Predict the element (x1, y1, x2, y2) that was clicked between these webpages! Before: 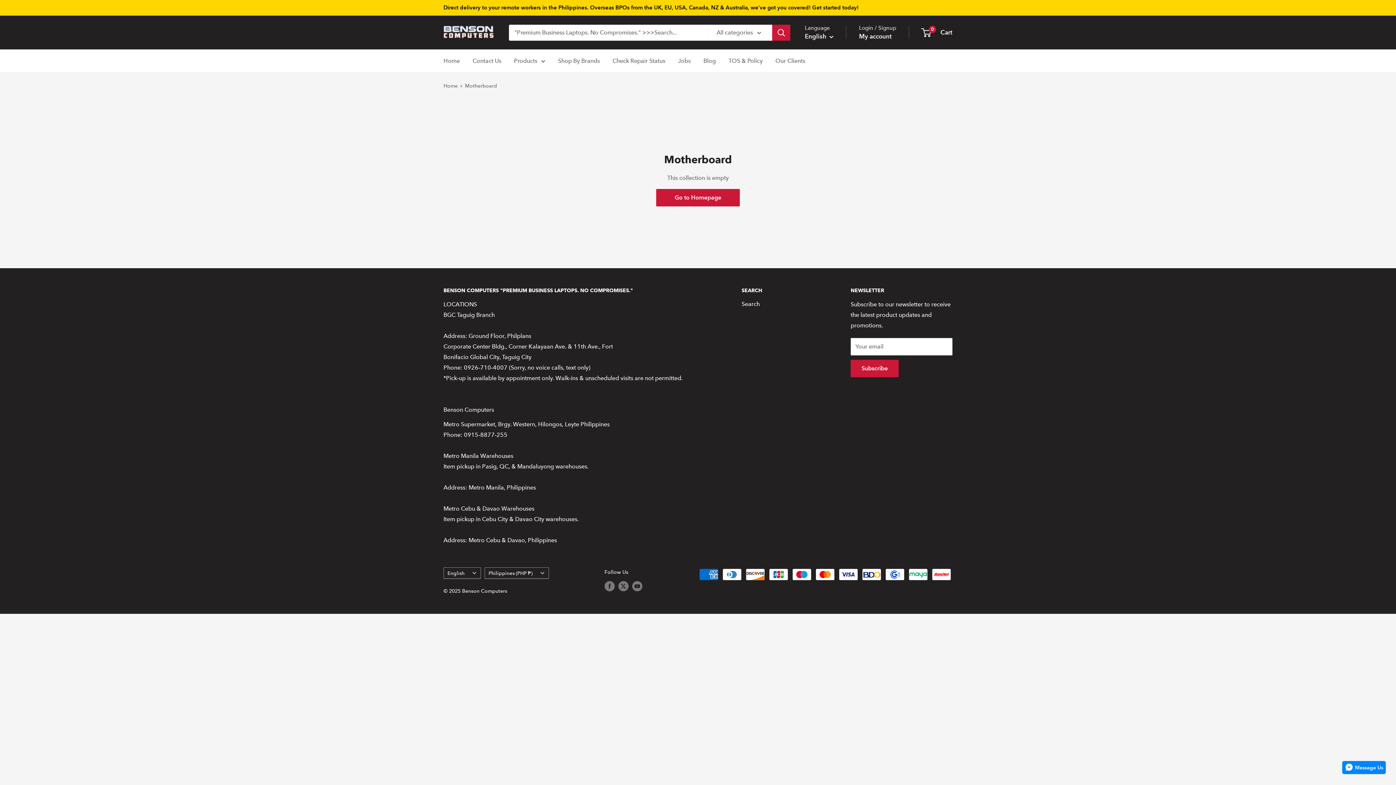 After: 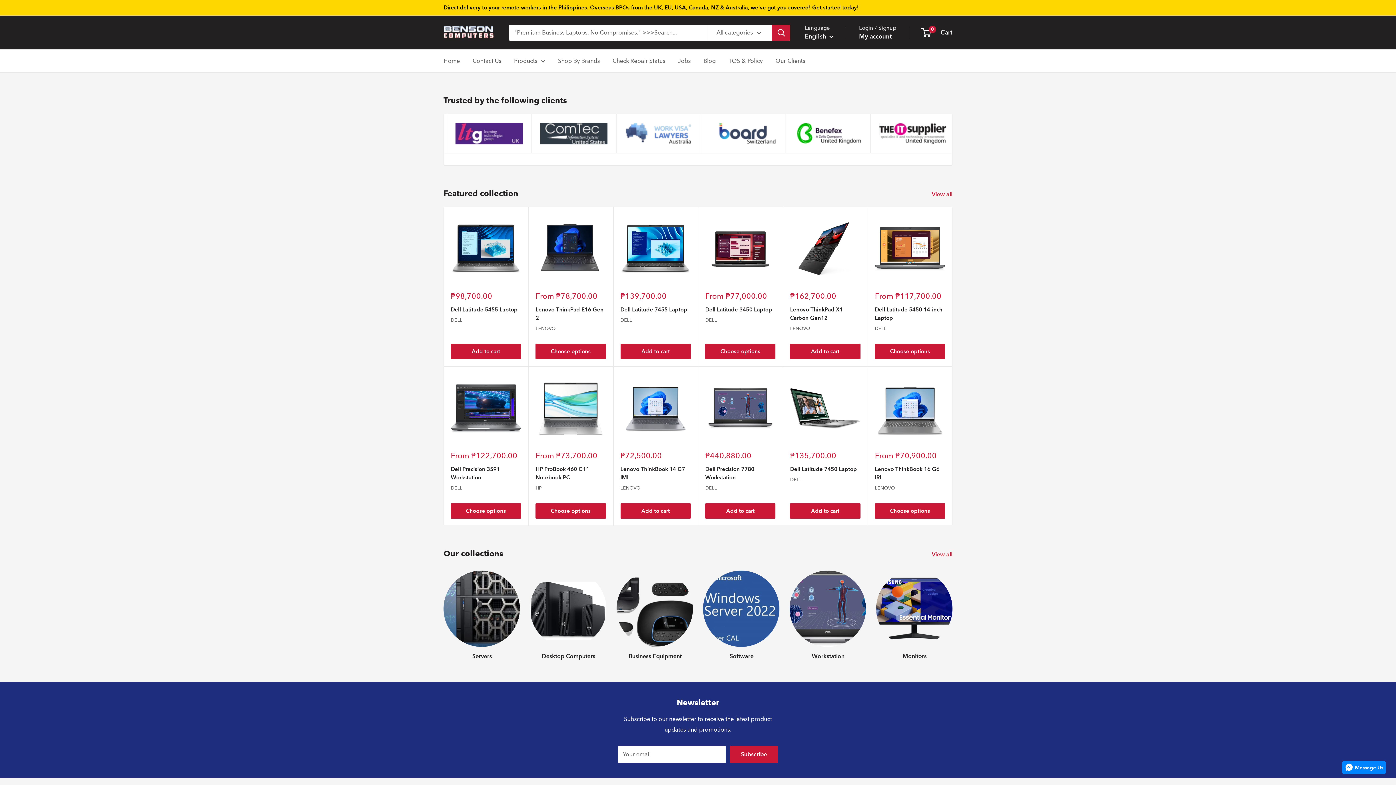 Action: label: Benson Computers bbox: (443, 24, 494, 40)